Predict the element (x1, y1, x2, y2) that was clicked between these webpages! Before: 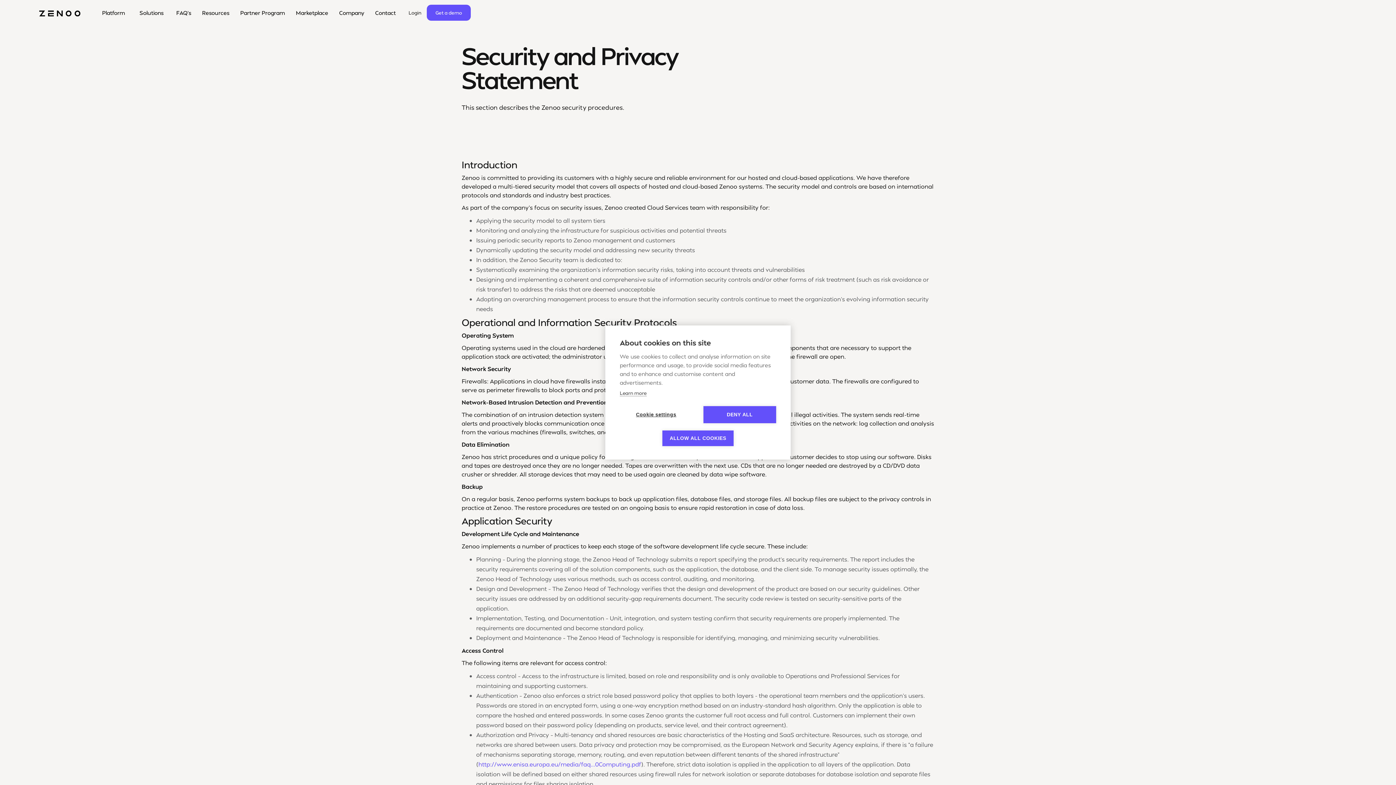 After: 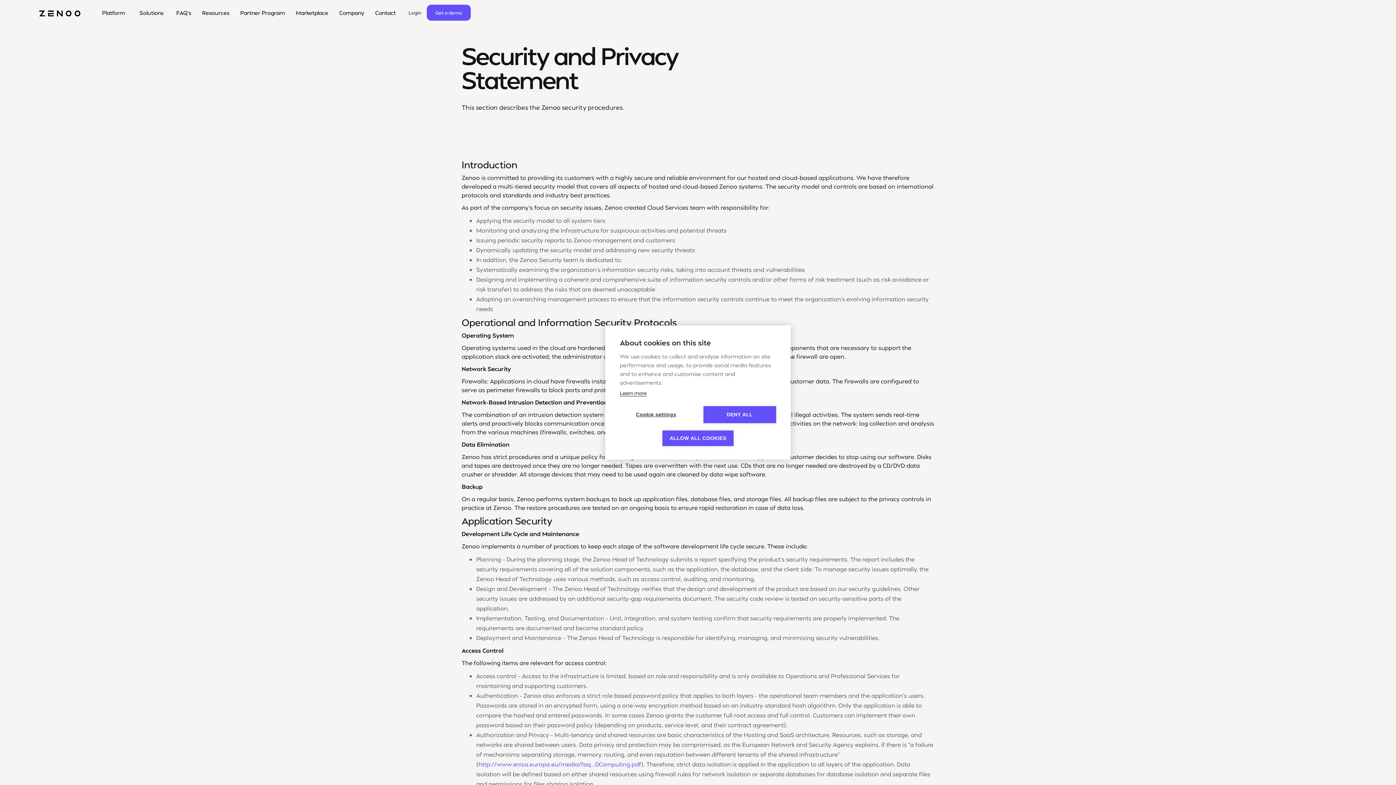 Action: label: Learn more bbox: (620, 390, 646, 396)